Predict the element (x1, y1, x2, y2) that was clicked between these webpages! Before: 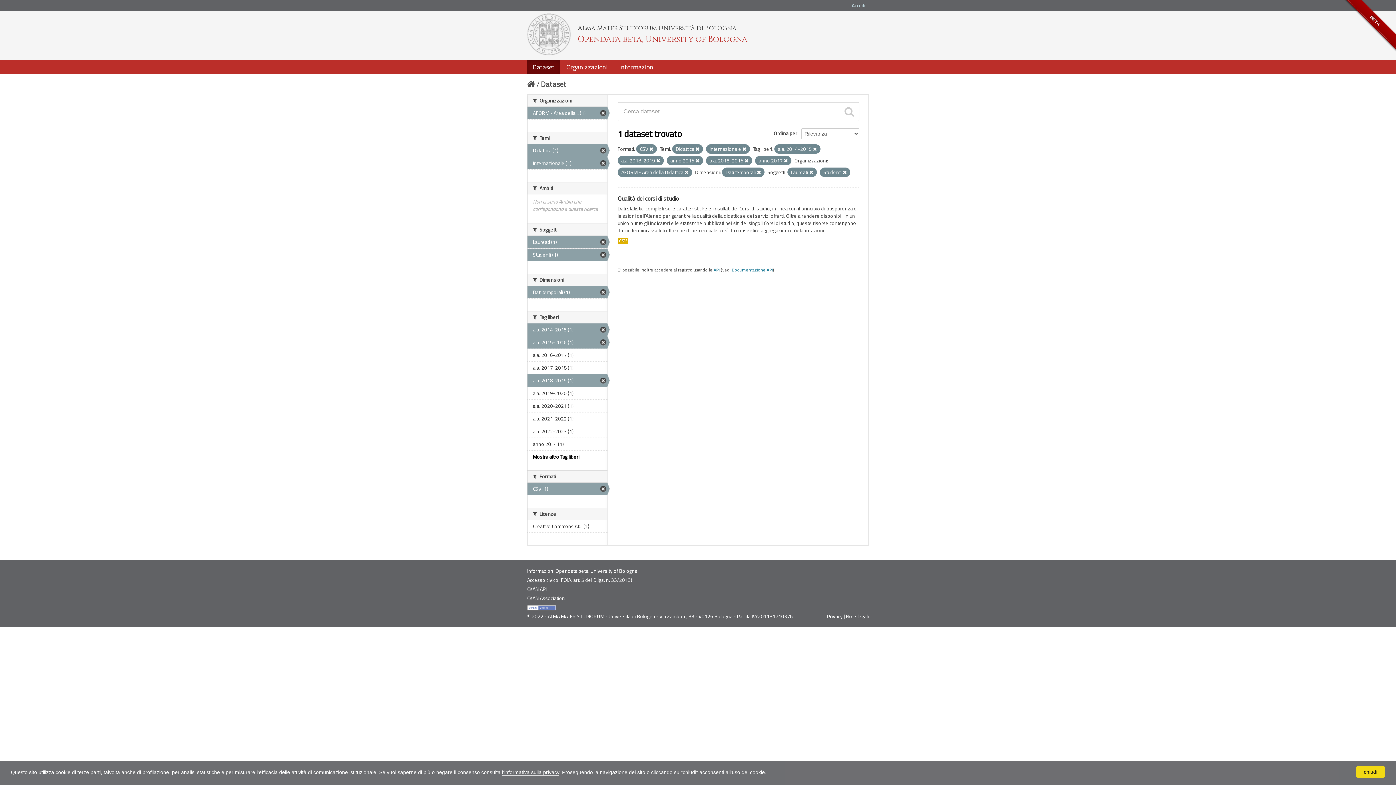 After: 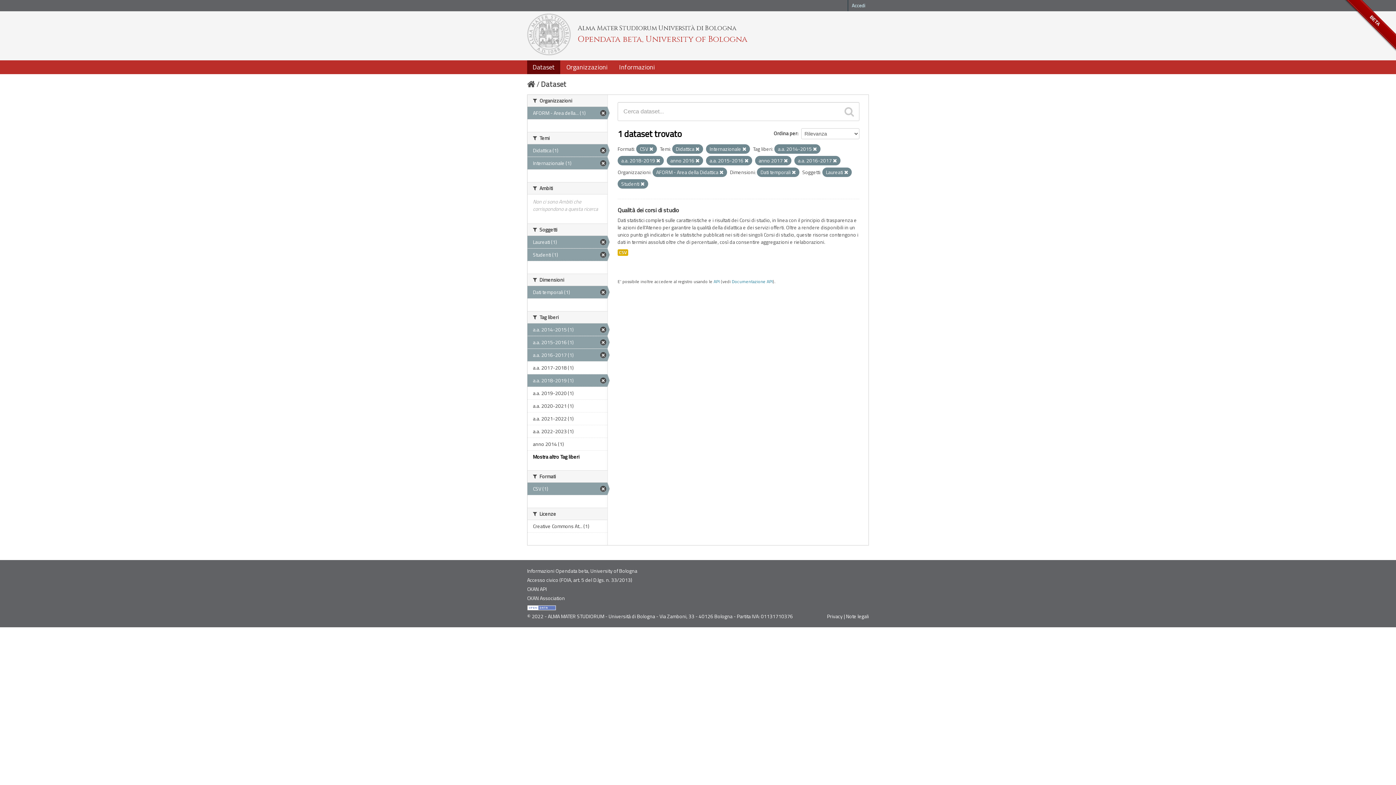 Action: bbox: (527, 349, 607, 361) label: a.a. 2016-2017 (1)